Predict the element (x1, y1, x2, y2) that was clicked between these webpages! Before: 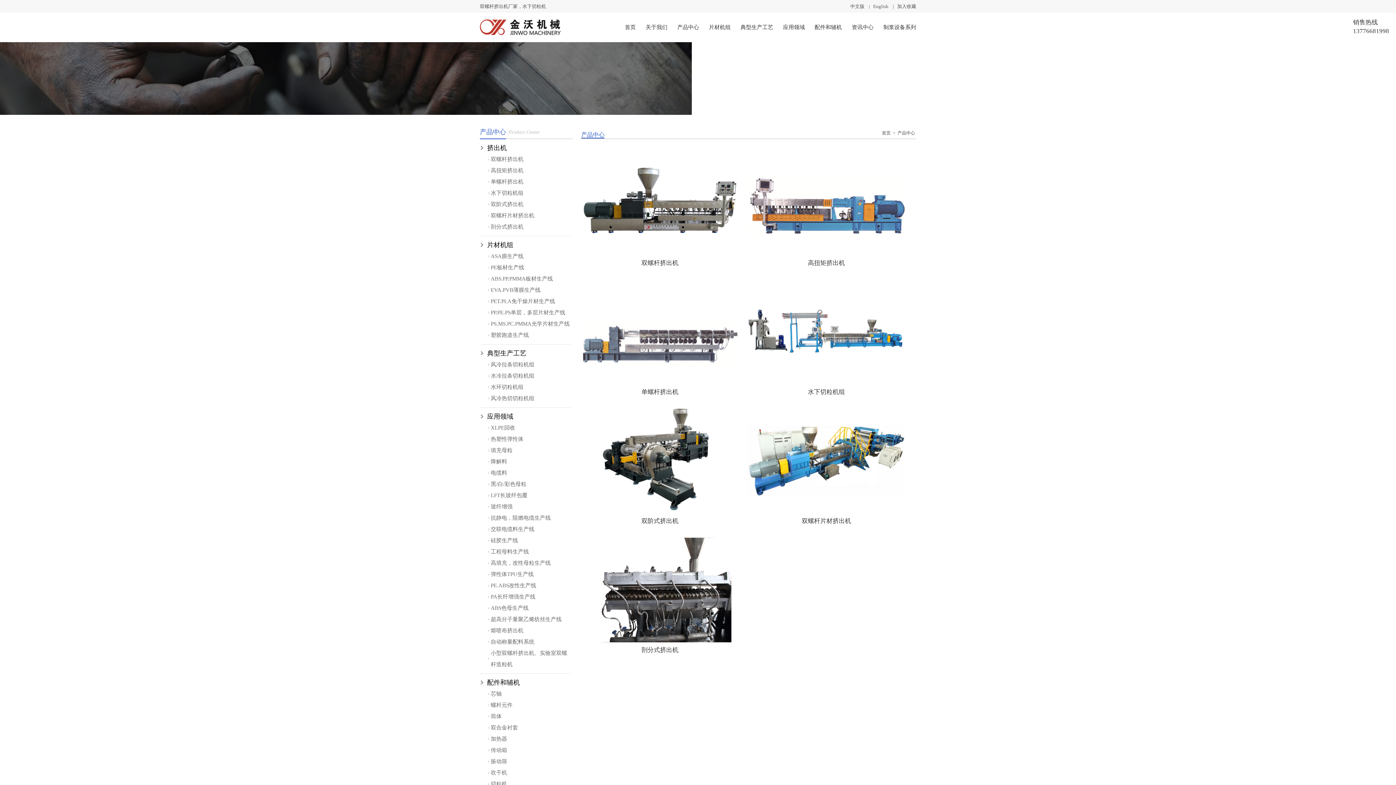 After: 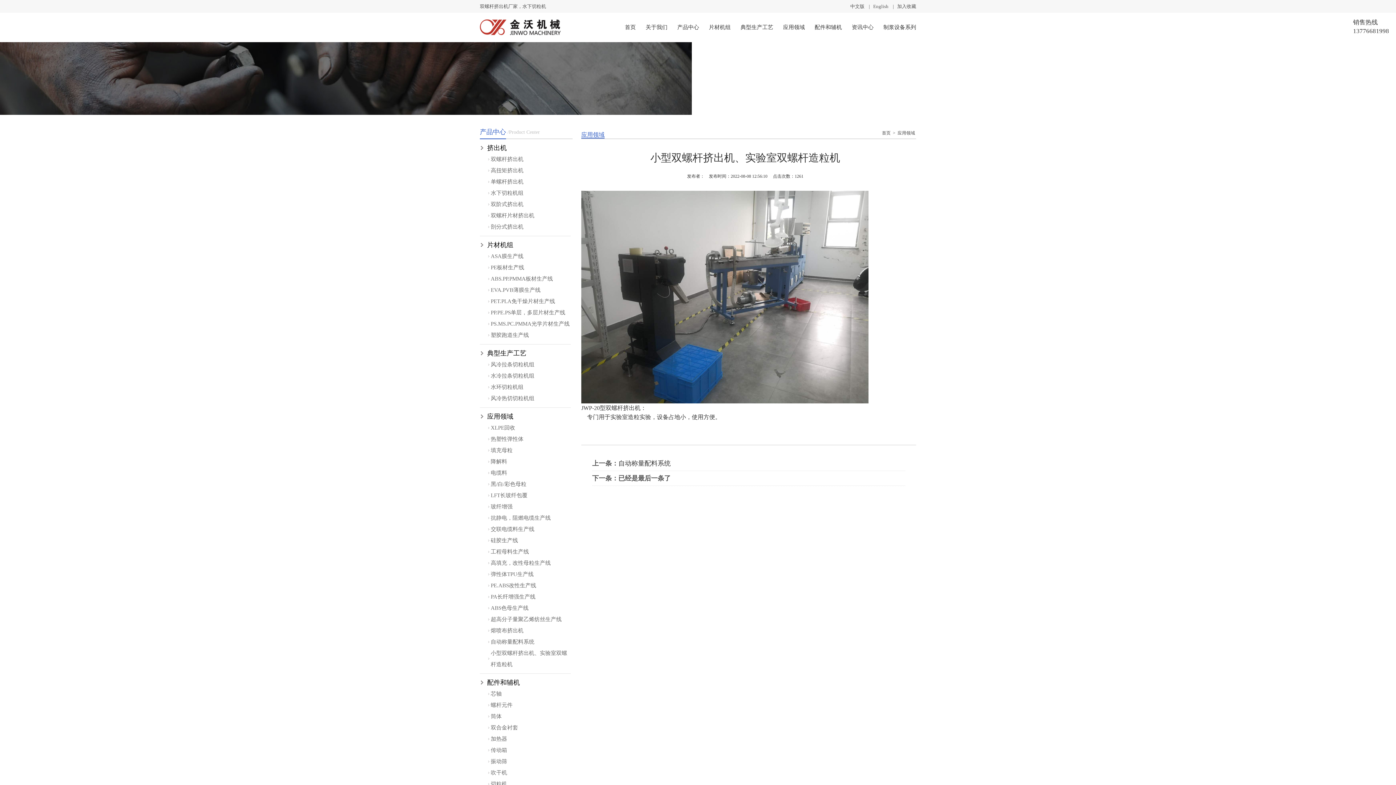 Action: bbox: (490, 648, 570, 670) label: 小型双螺杆挤出机、实验室双螺杆造粒机